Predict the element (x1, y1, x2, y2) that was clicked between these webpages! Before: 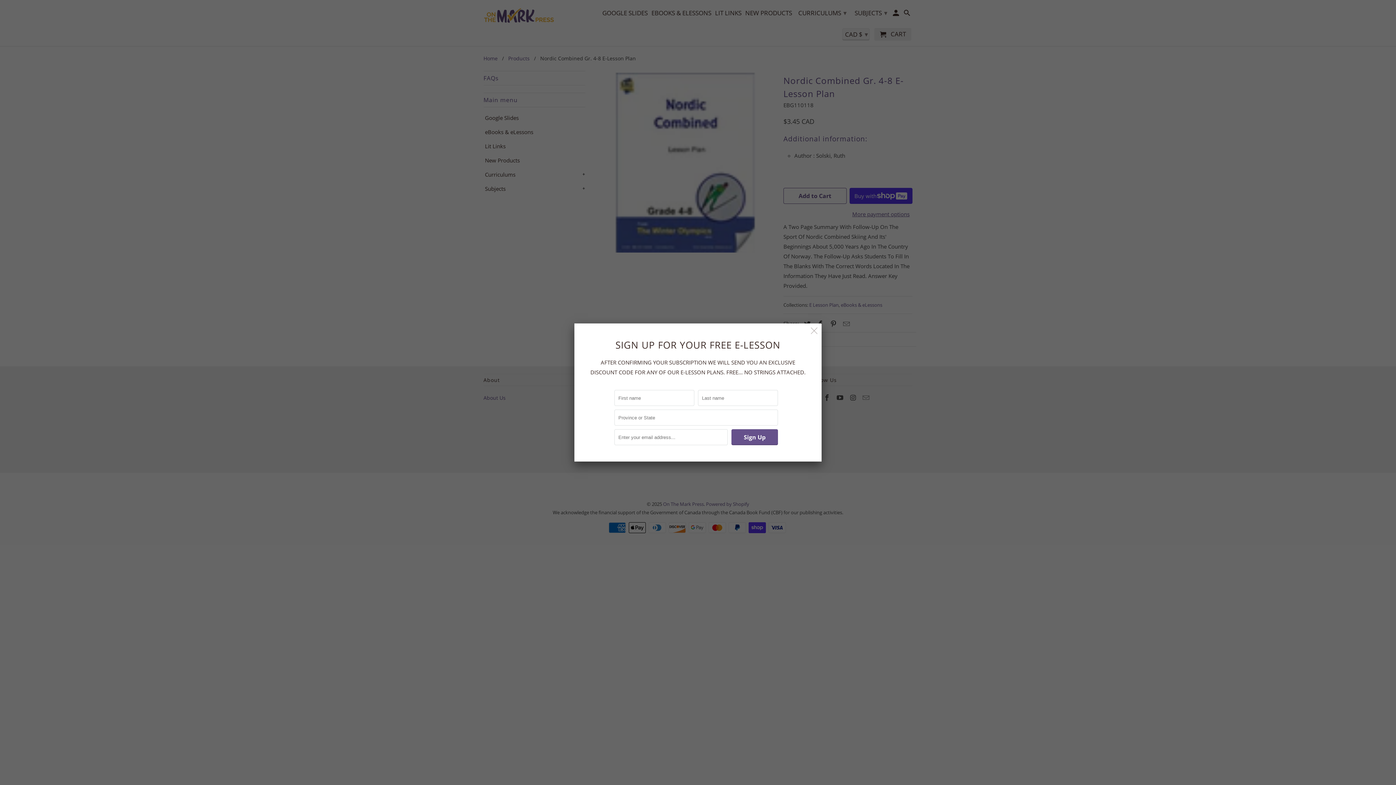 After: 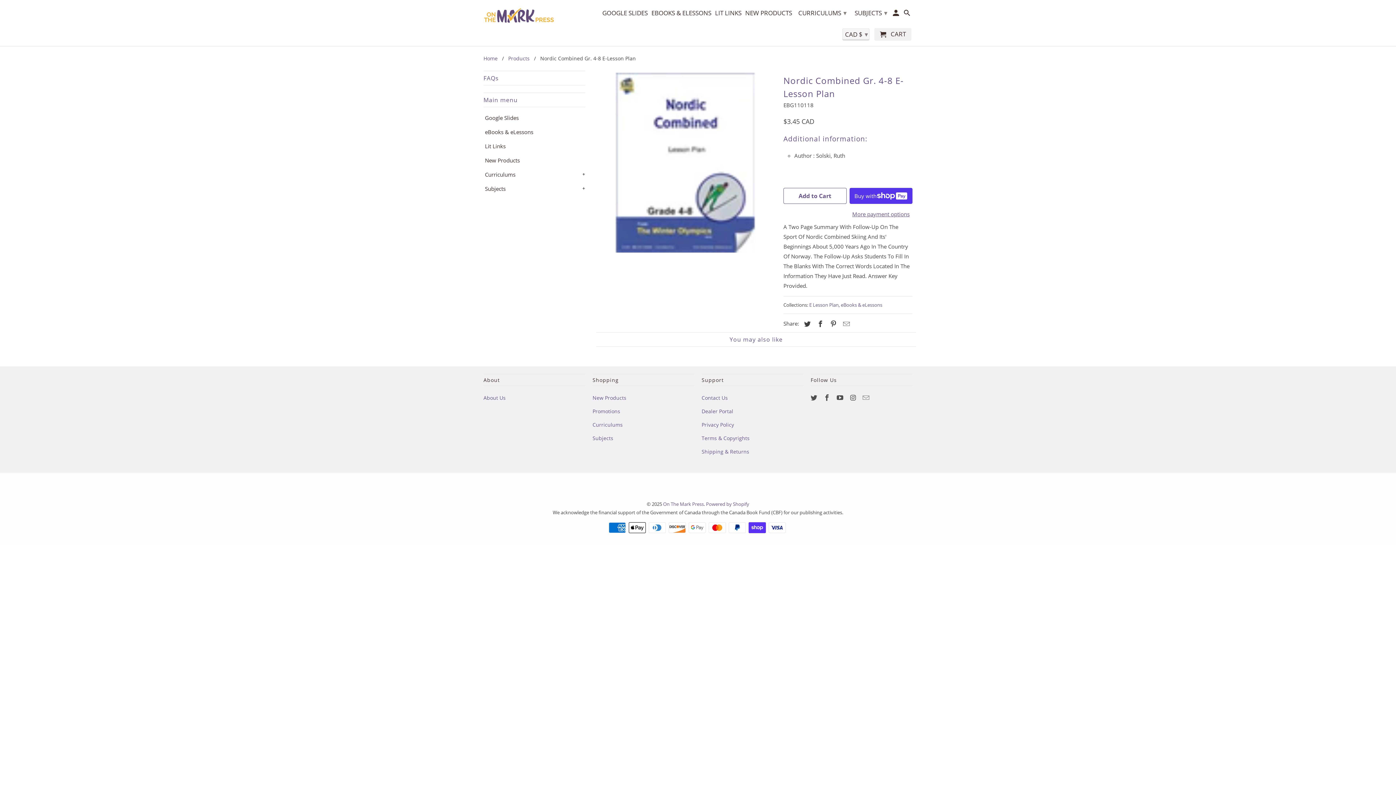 Action: bbox: (808, 324, 820, 337)